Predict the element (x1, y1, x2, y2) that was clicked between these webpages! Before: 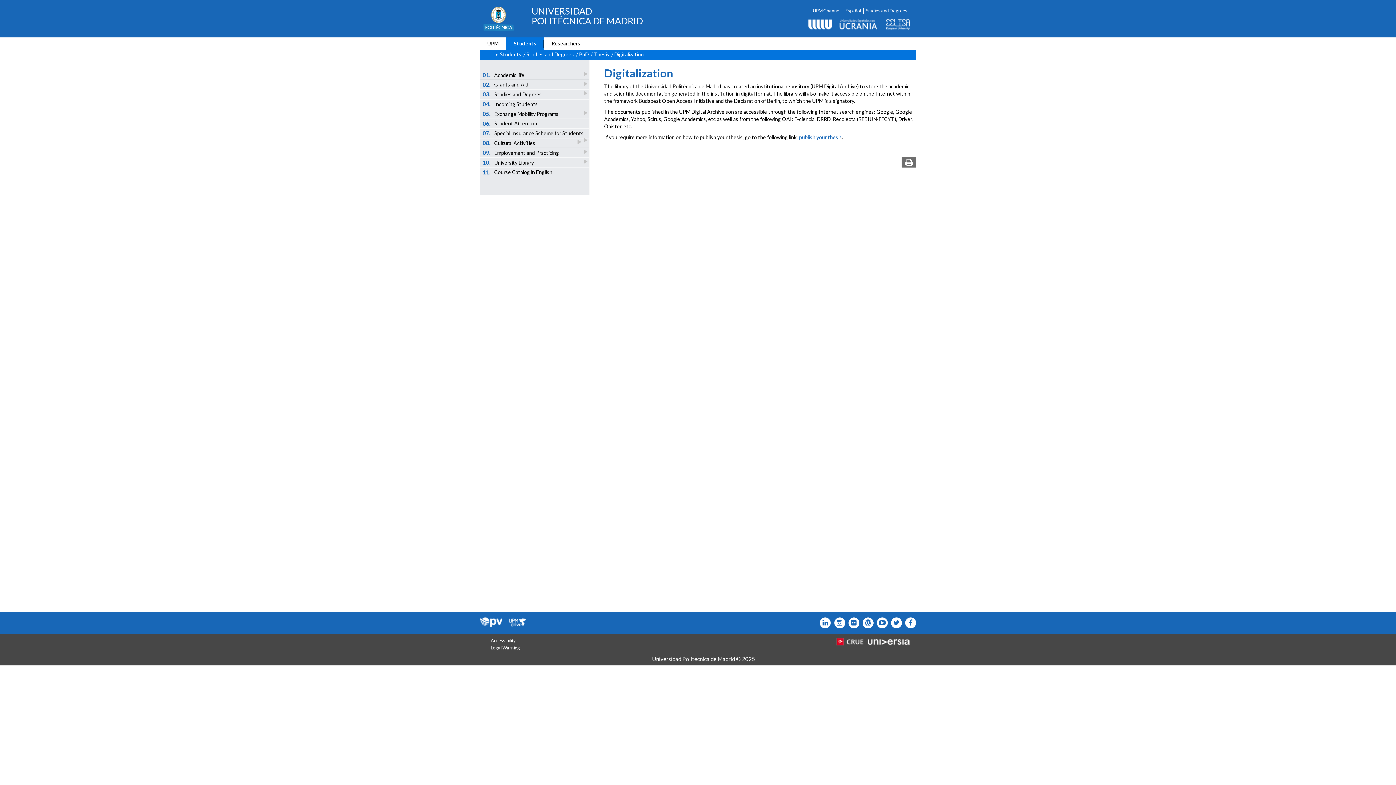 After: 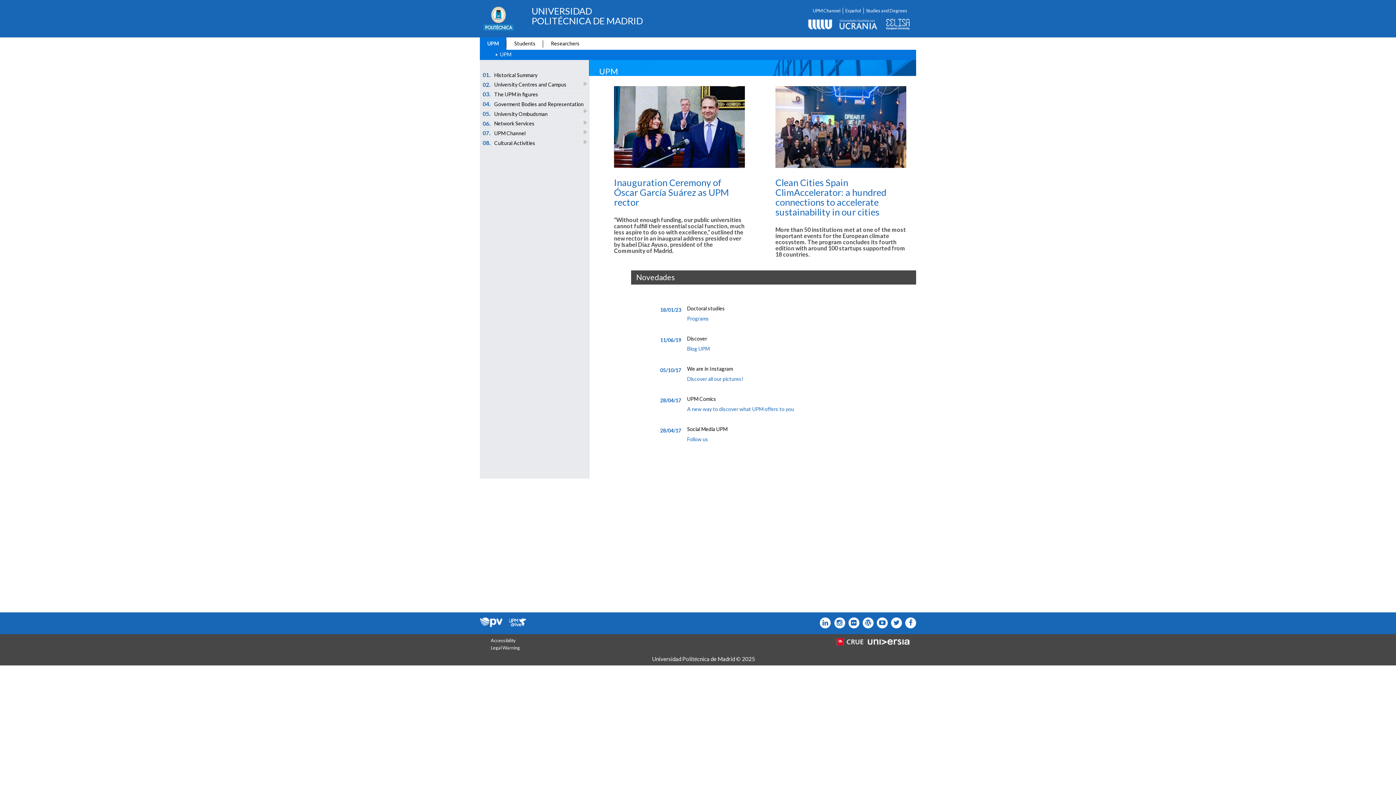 Action: label: UPM bbox: (487, 40, 498, 46)